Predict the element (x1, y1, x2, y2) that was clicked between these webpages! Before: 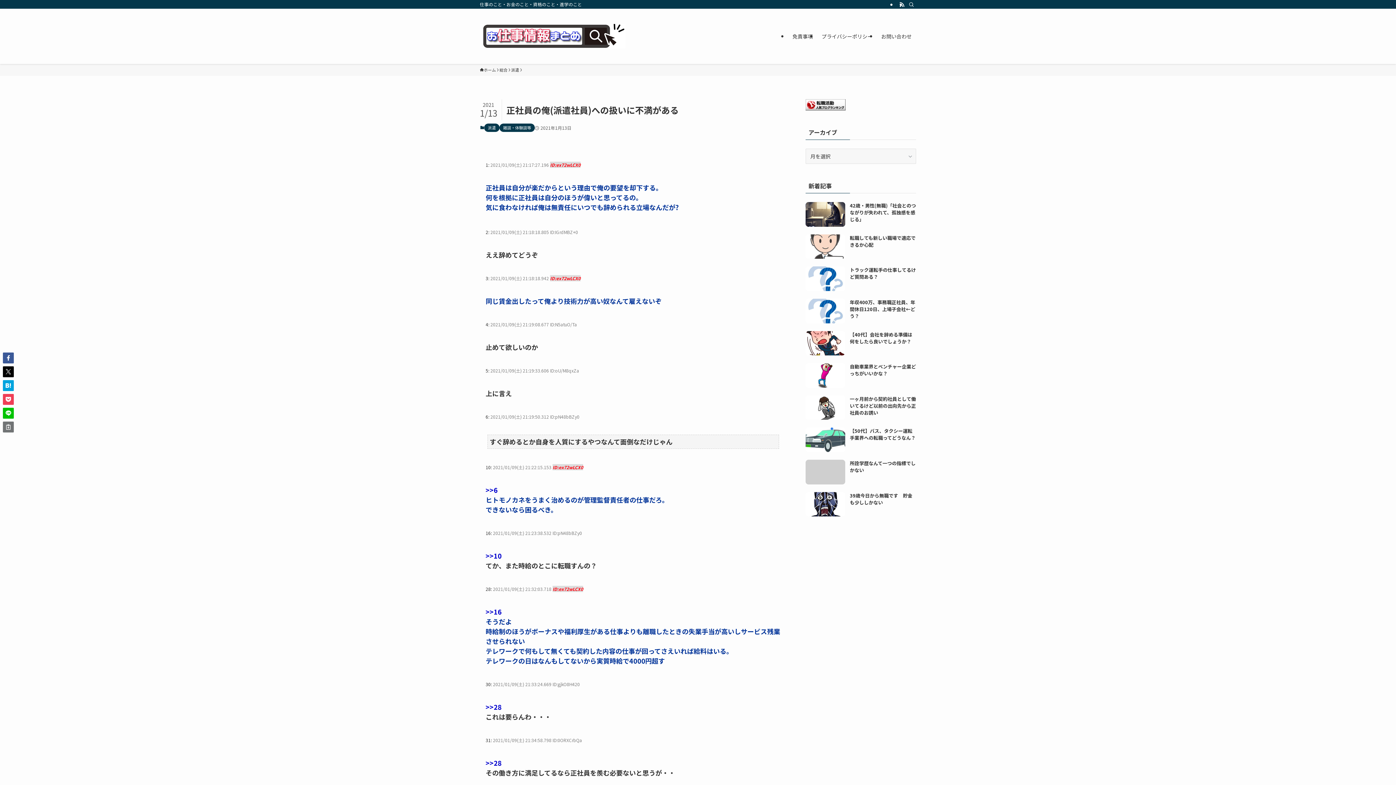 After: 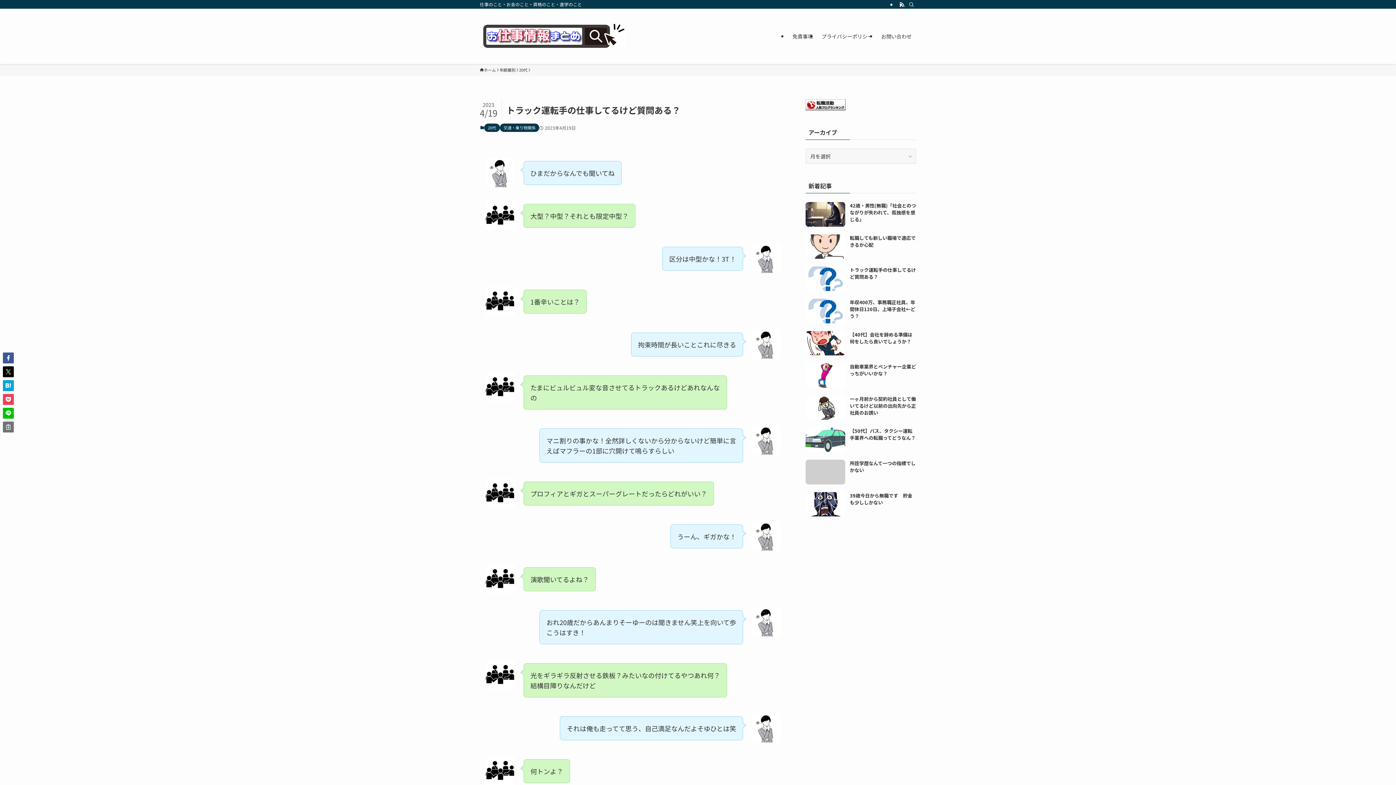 Action: bbox: (805, 266, 916, 291) label: トラック運転手の仕事してるけど質問ある？